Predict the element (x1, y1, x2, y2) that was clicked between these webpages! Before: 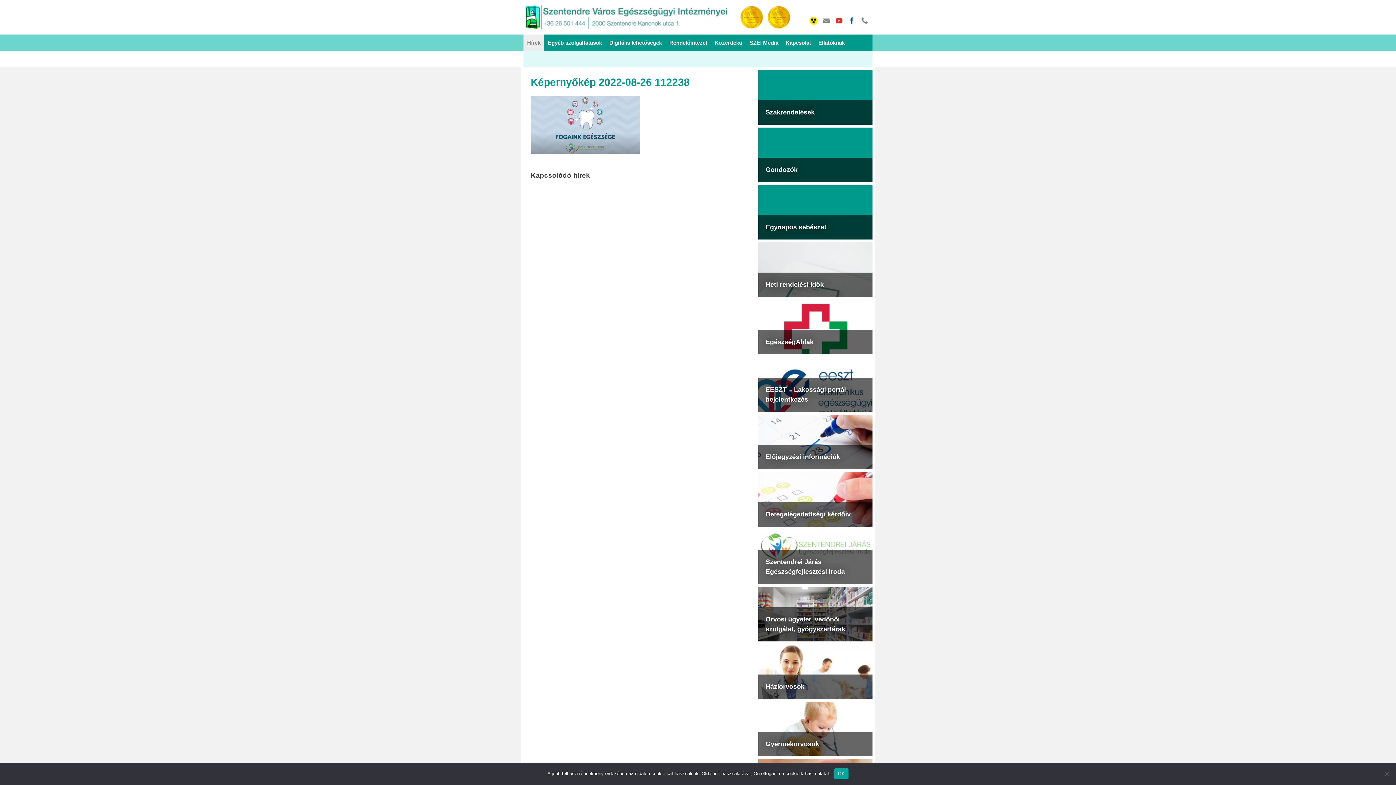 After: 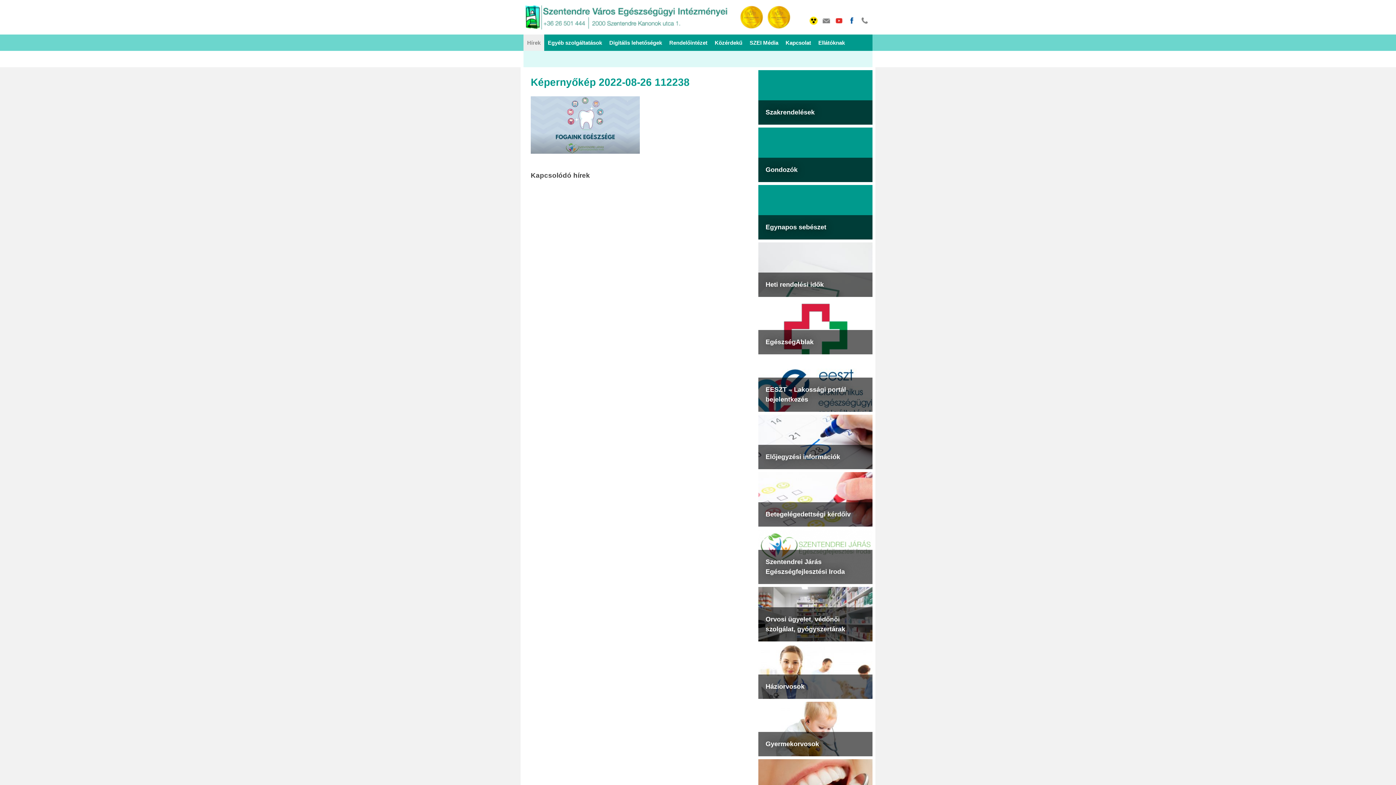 Action: label: OK bbox: (834, 768, 848, 779)